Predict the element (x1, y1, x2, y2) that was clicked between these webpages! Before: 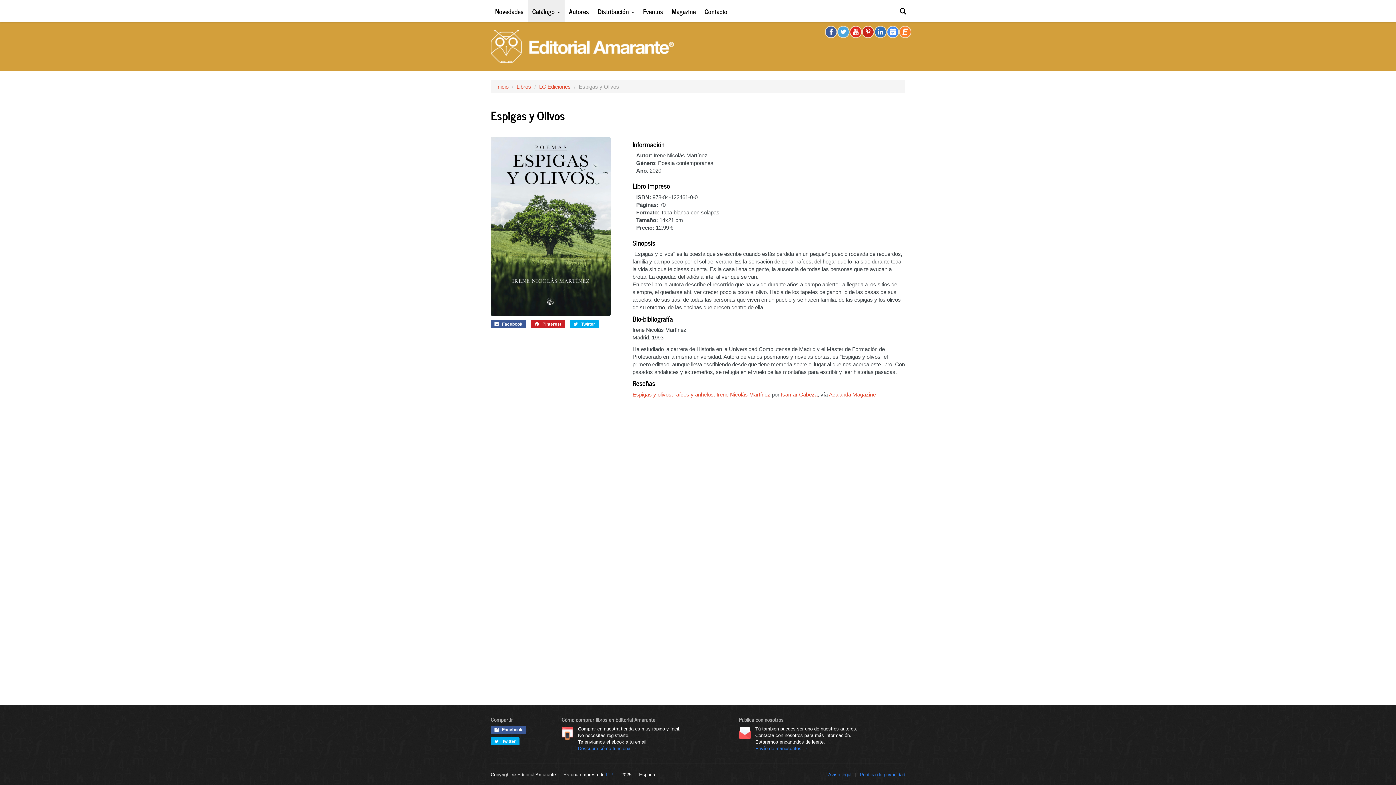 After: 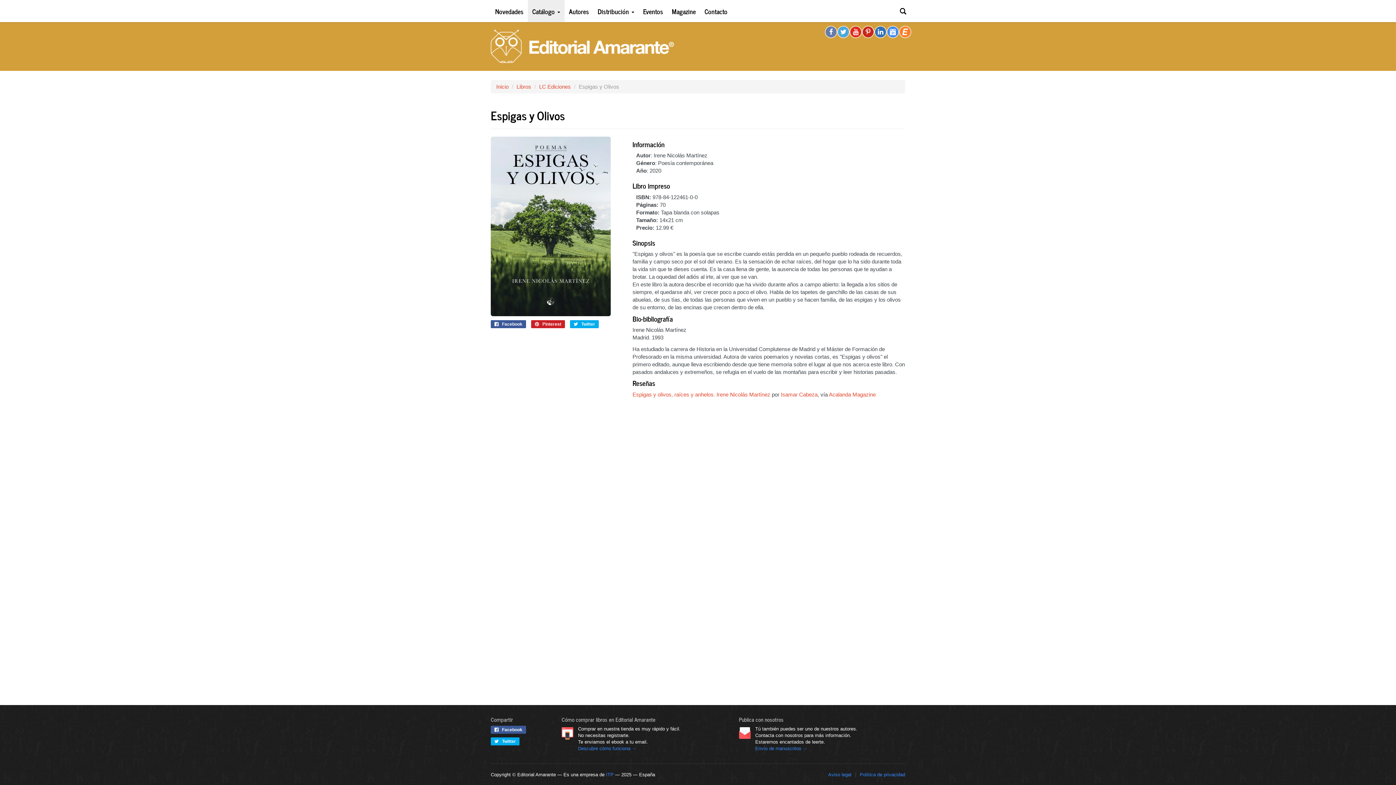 Action: bbox: (825, 26, 836, 37)